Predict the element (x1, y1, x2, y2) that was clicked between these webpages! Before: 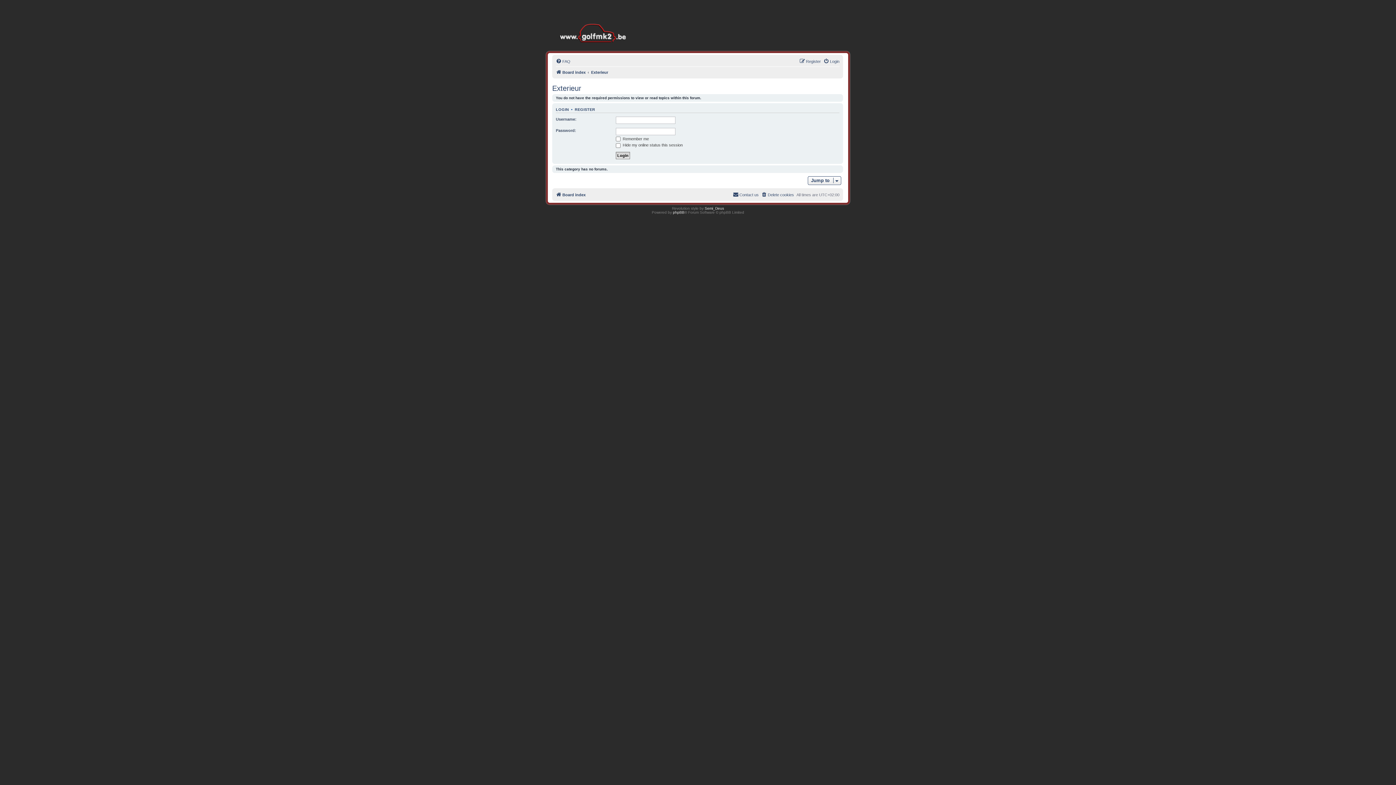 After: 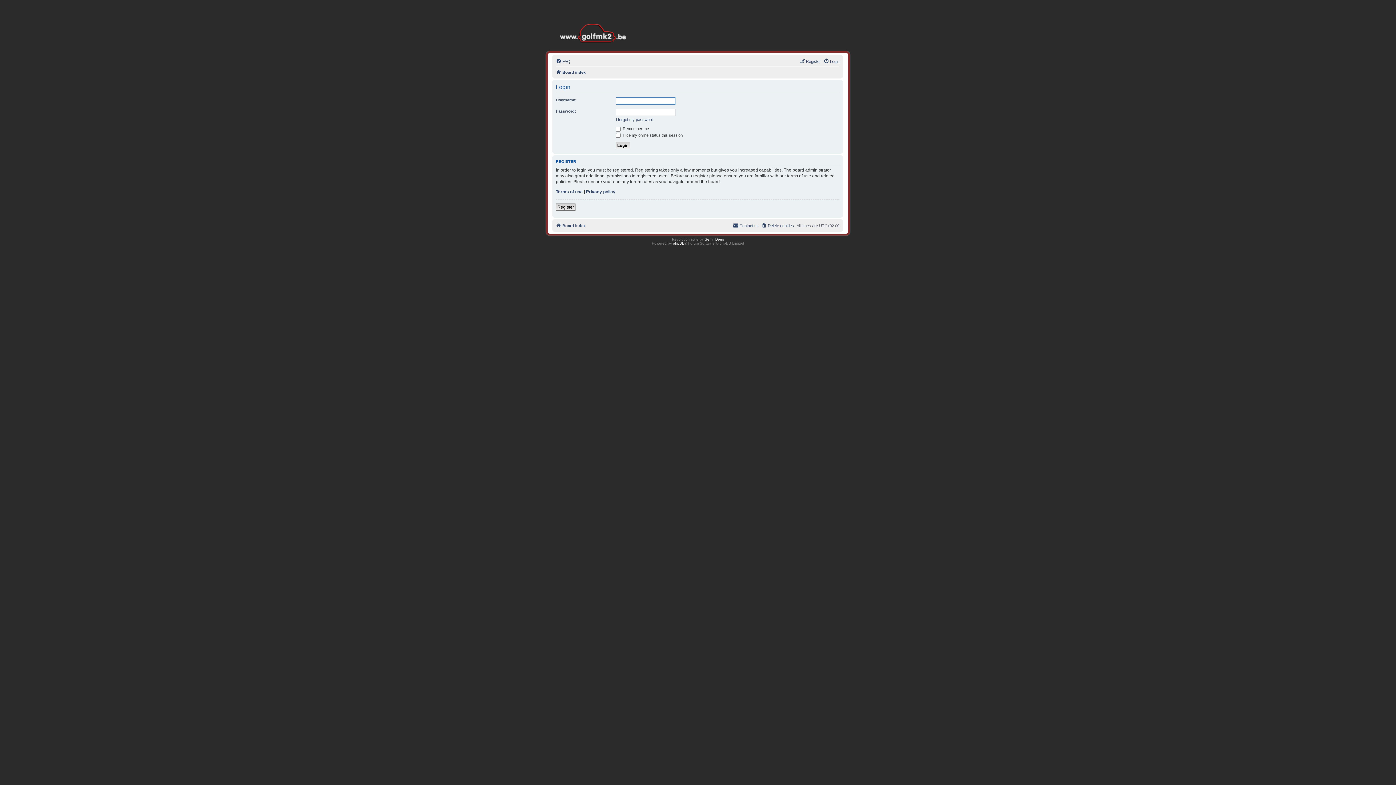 Action: bbox: (556, 107, 569, 112) label: LOGIN